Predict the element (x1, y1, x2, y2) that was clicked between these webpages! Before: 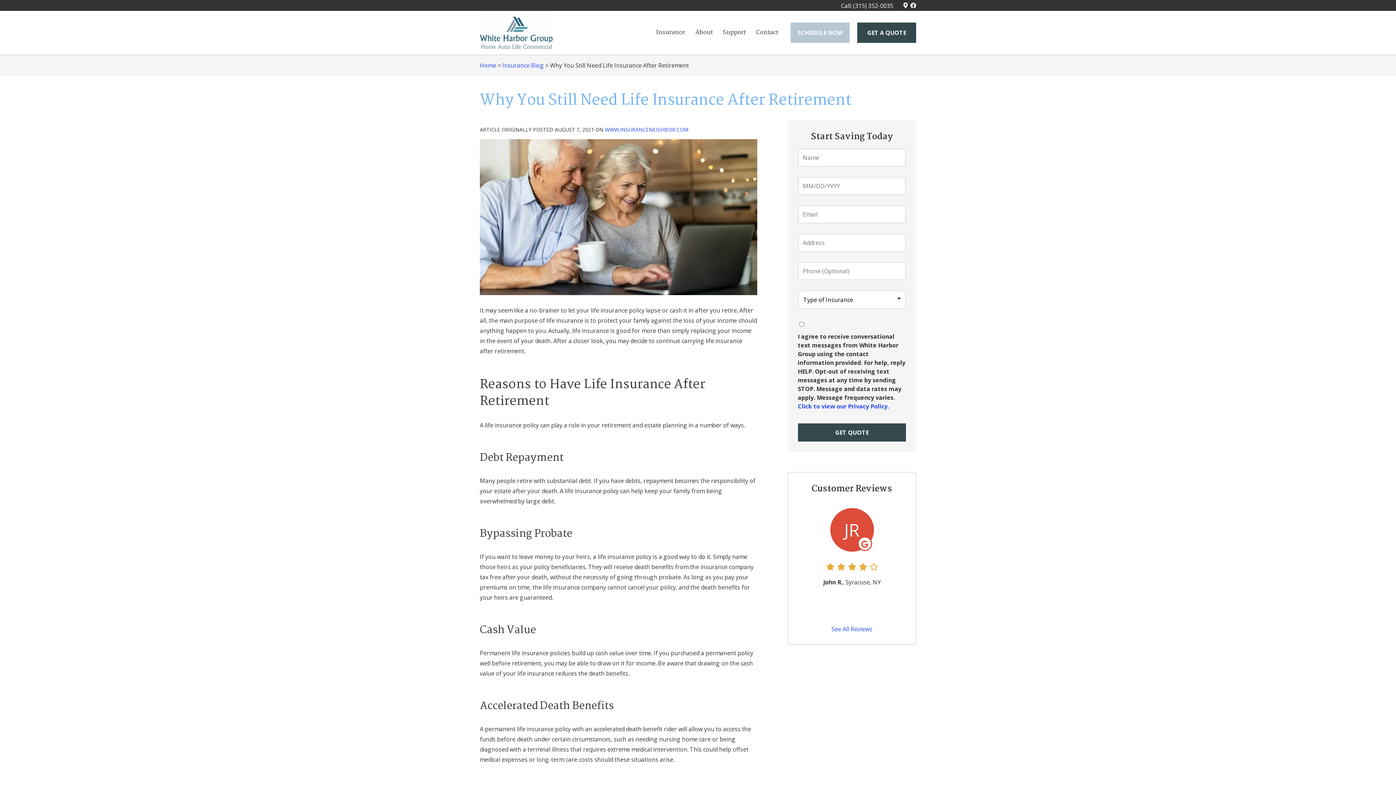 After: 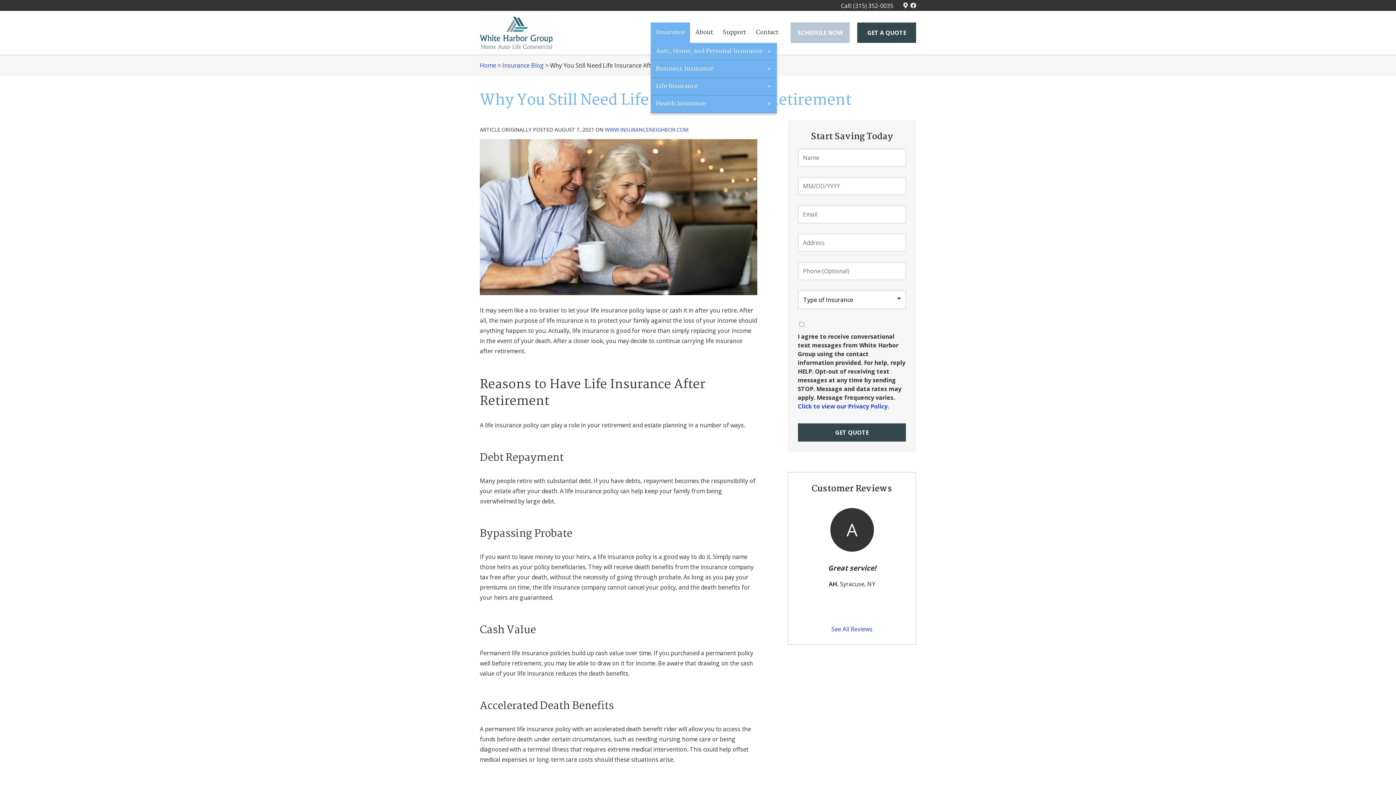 Action: bbox: (651, 22, 690, 42) label: Insurance